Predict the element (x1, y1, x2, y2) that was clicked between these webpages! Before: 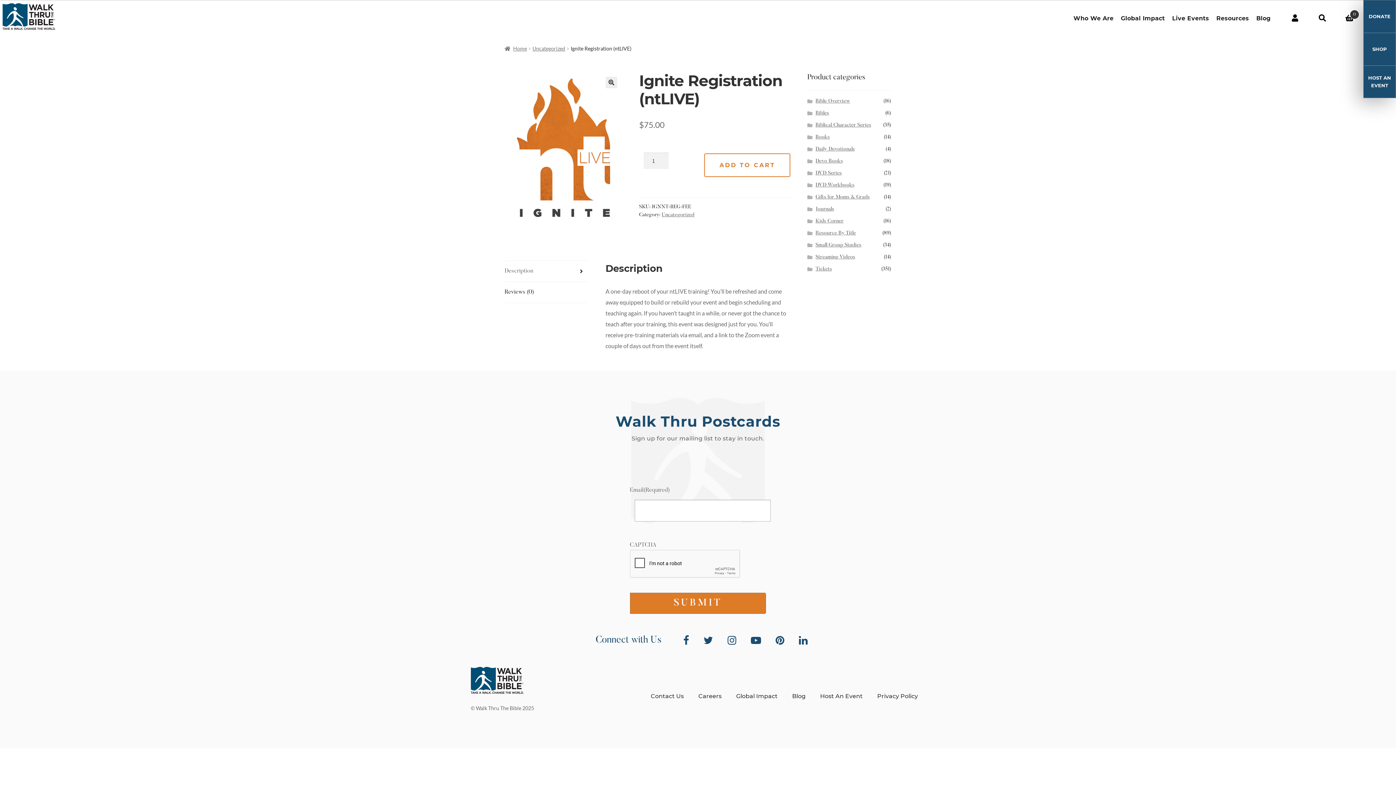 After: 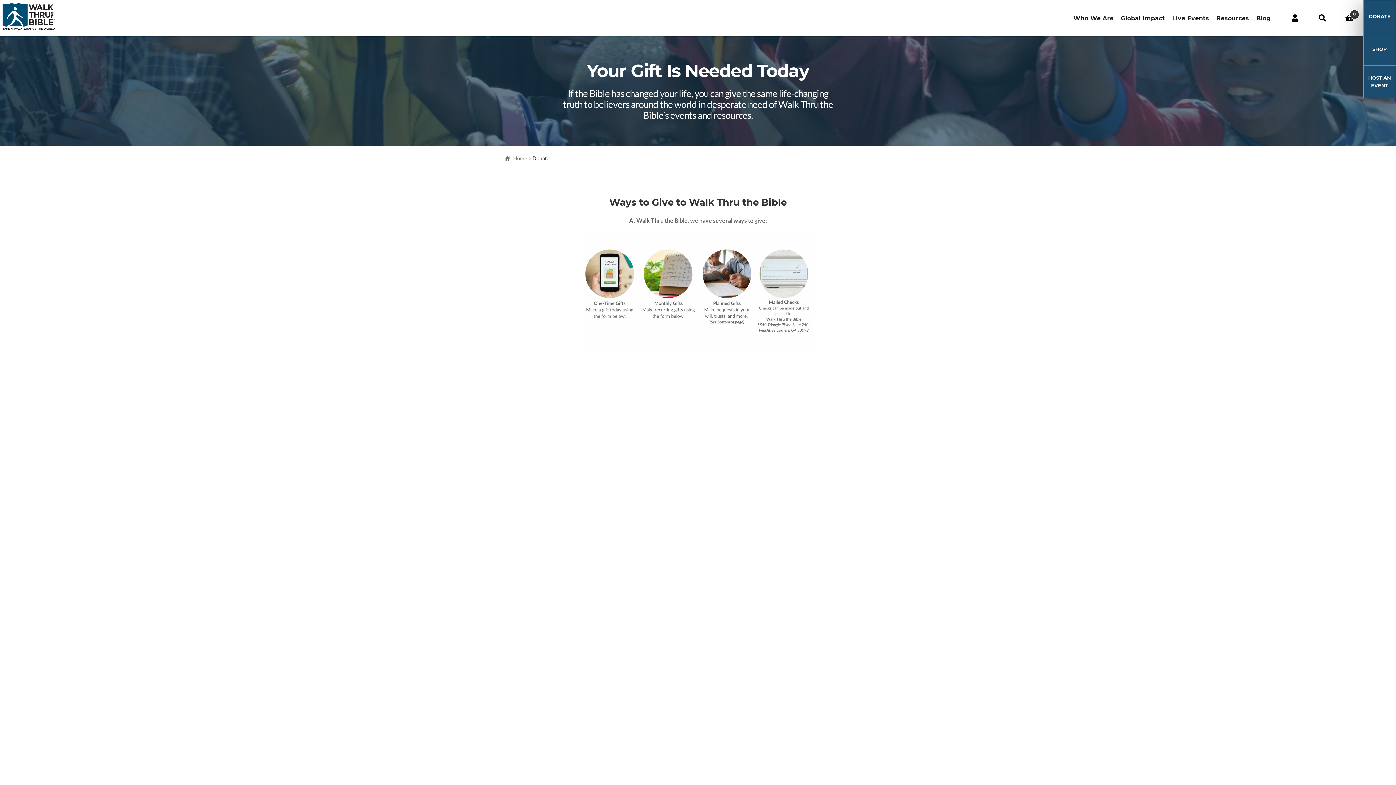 Action: bbox: (1365, 0, 1394, 32) label: DONATE